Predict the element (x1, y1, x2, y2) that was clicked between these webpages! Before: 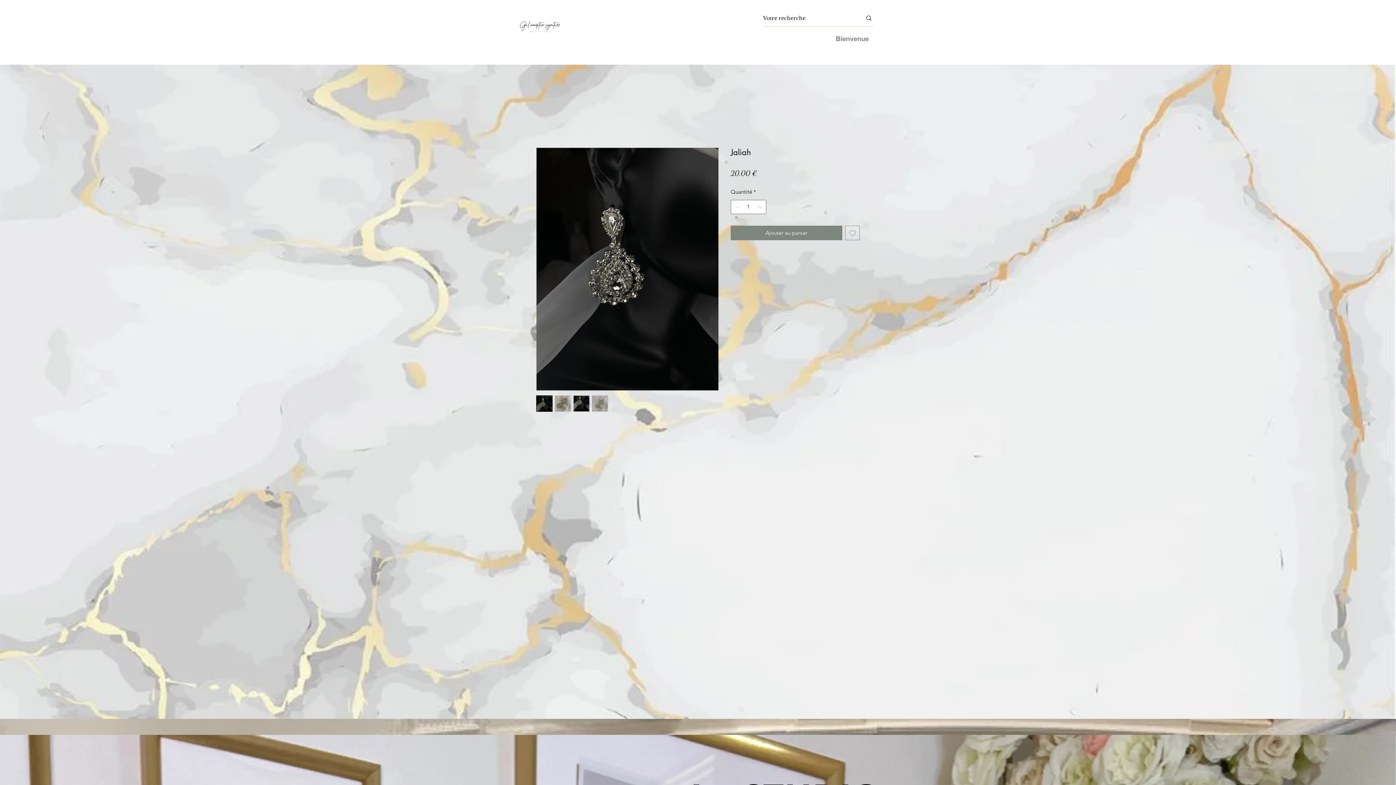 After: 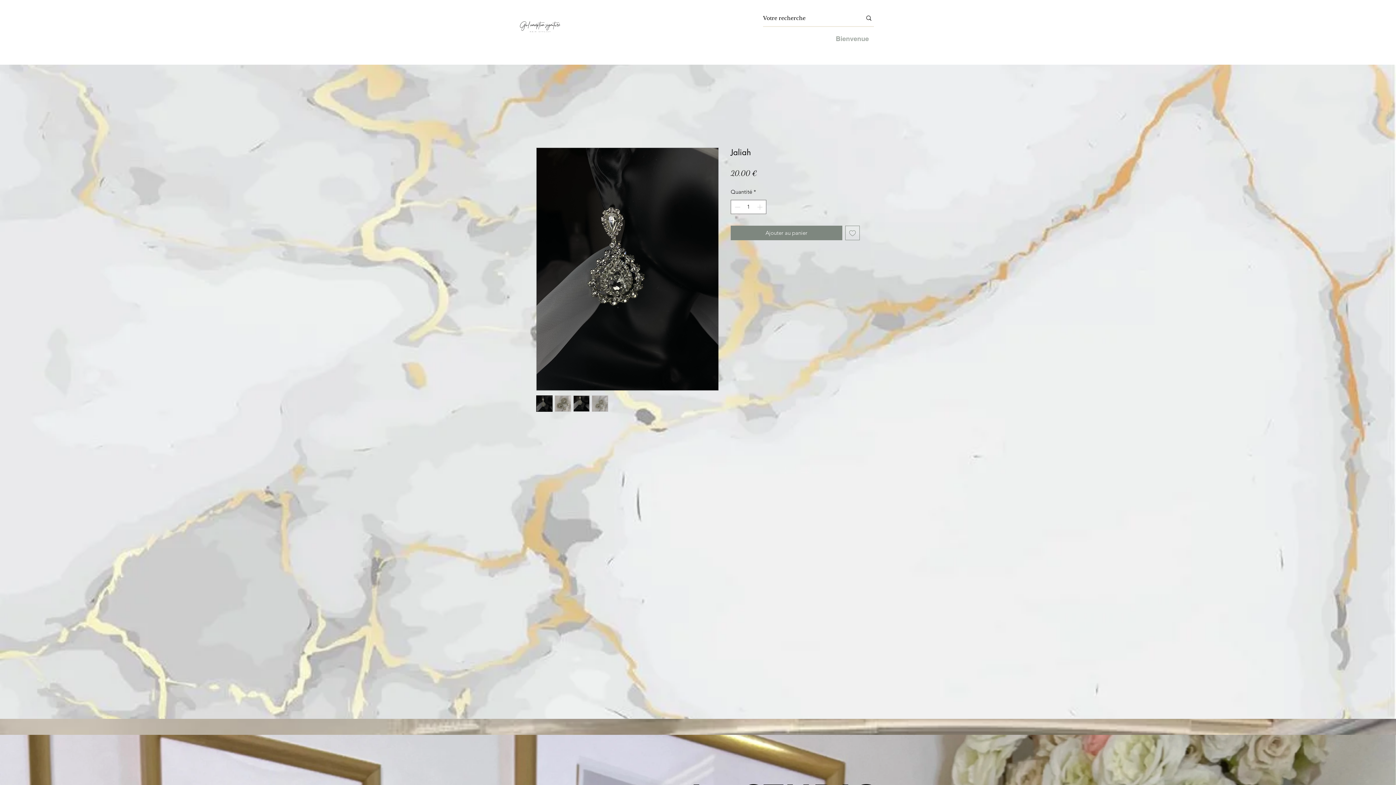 Action: bbox: (830, 31, 874, 45) label: Bienvenue